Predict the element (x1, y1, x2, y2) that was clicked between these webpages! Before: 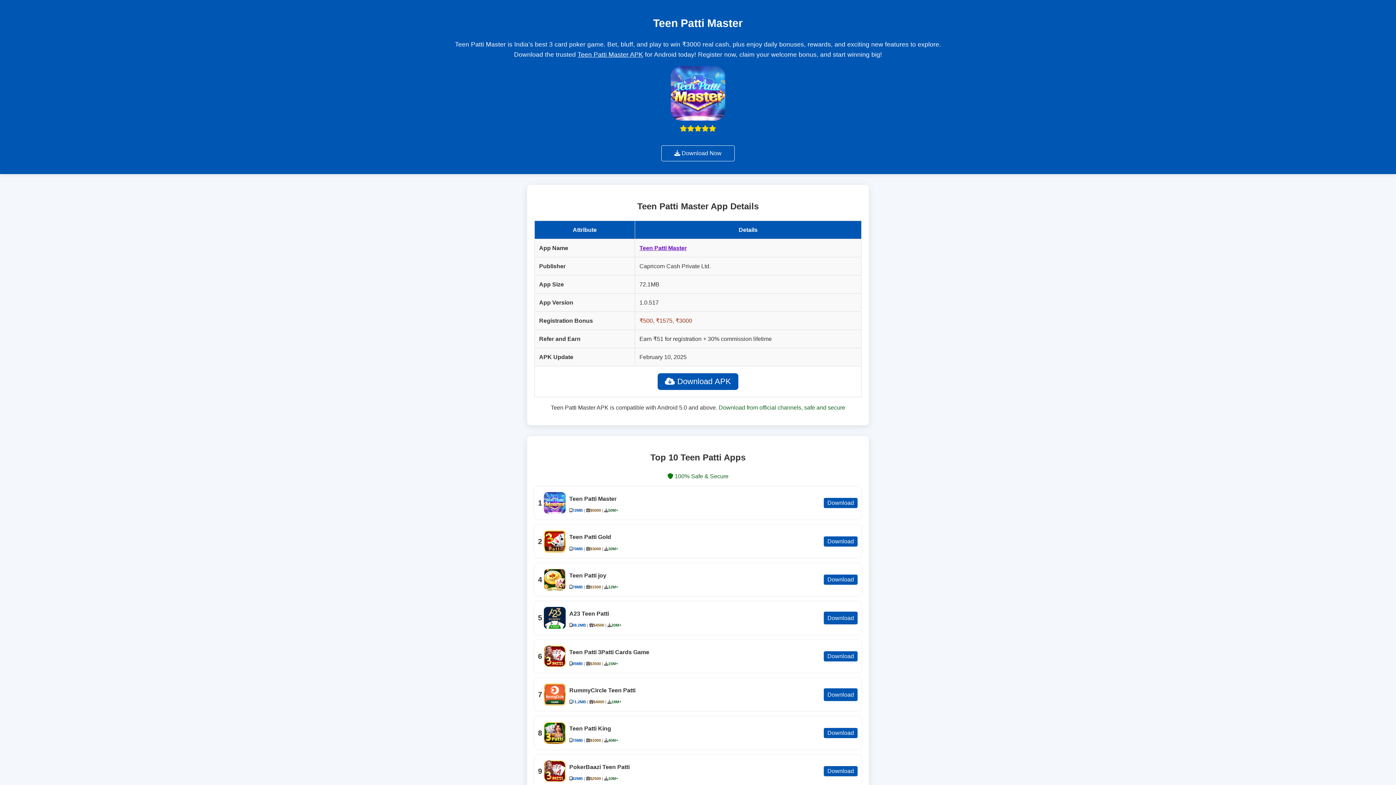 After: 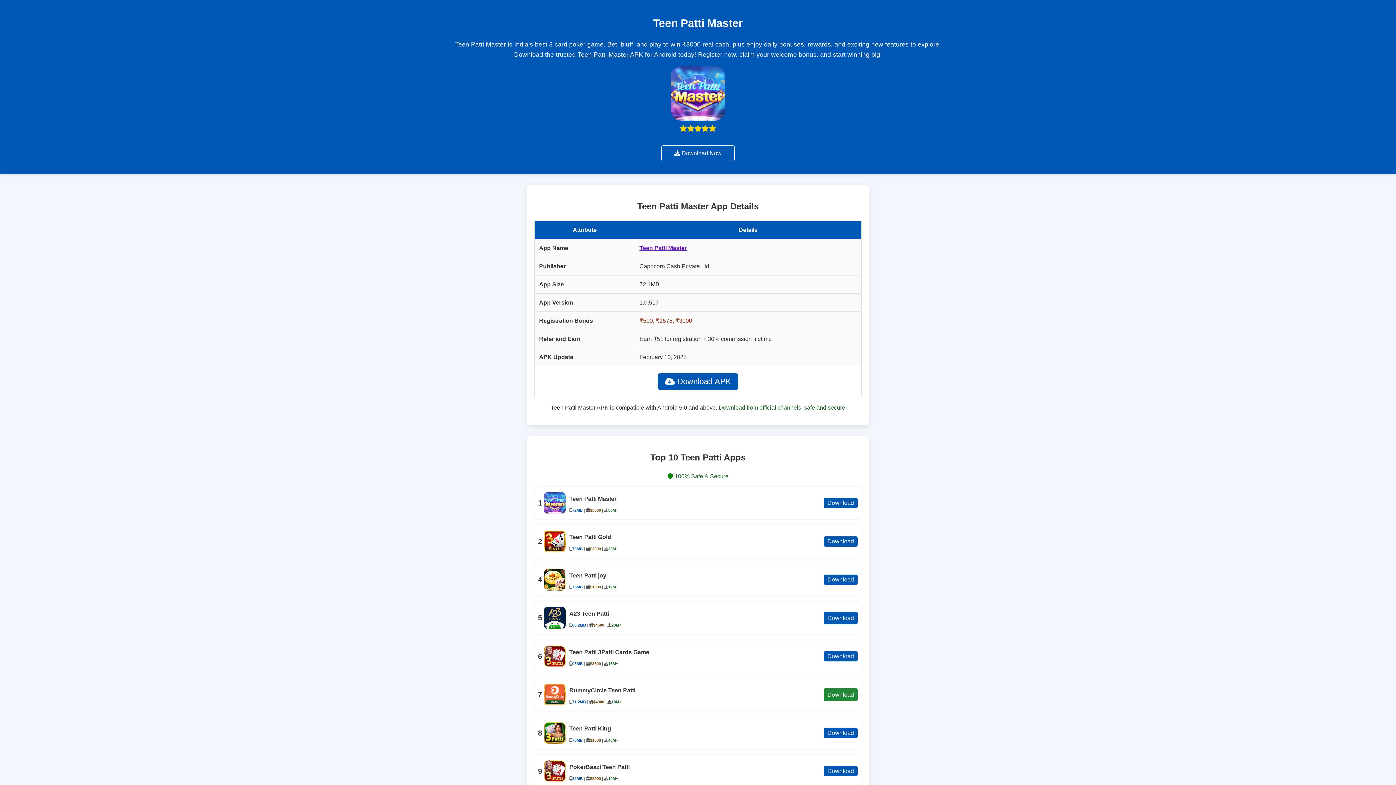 Action: bbox: (823, 688, 858, 701) label: Download